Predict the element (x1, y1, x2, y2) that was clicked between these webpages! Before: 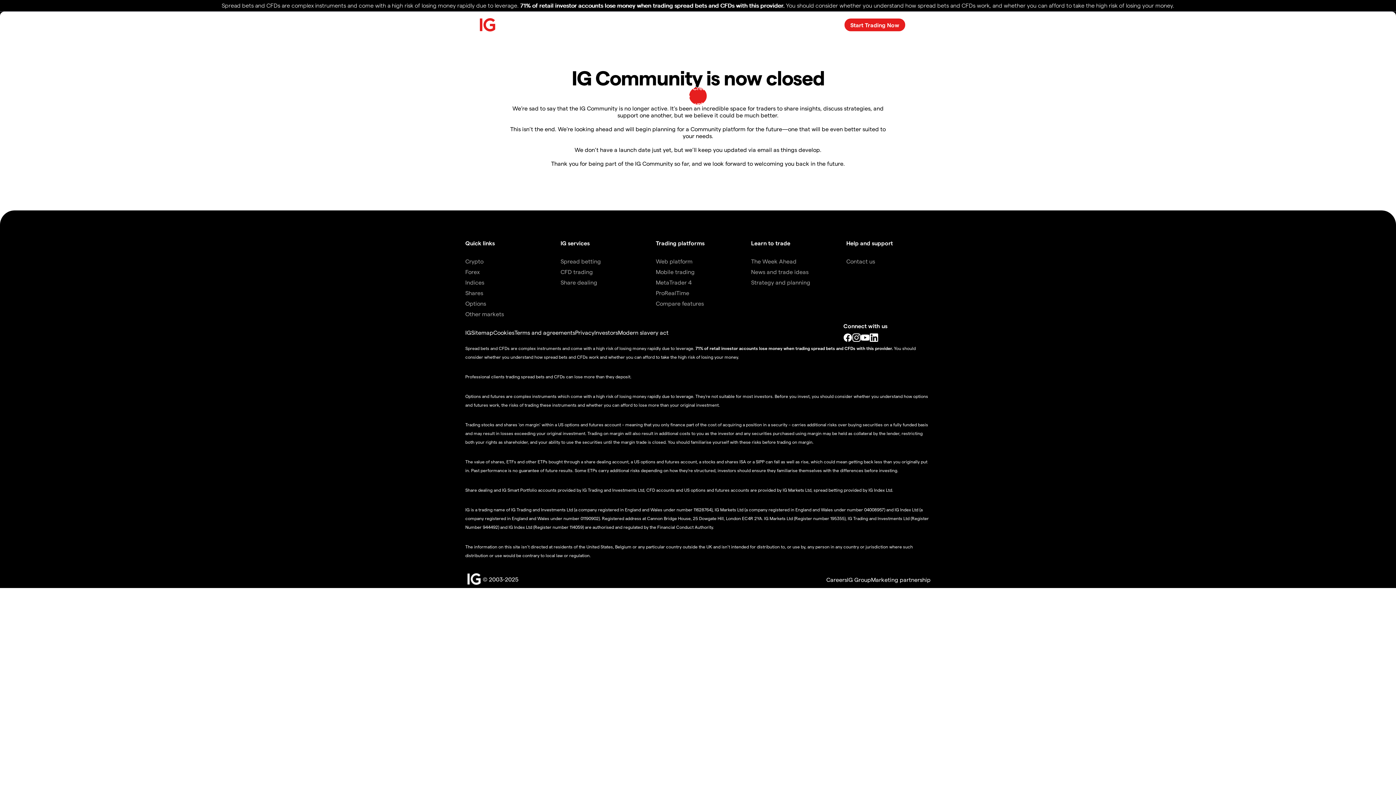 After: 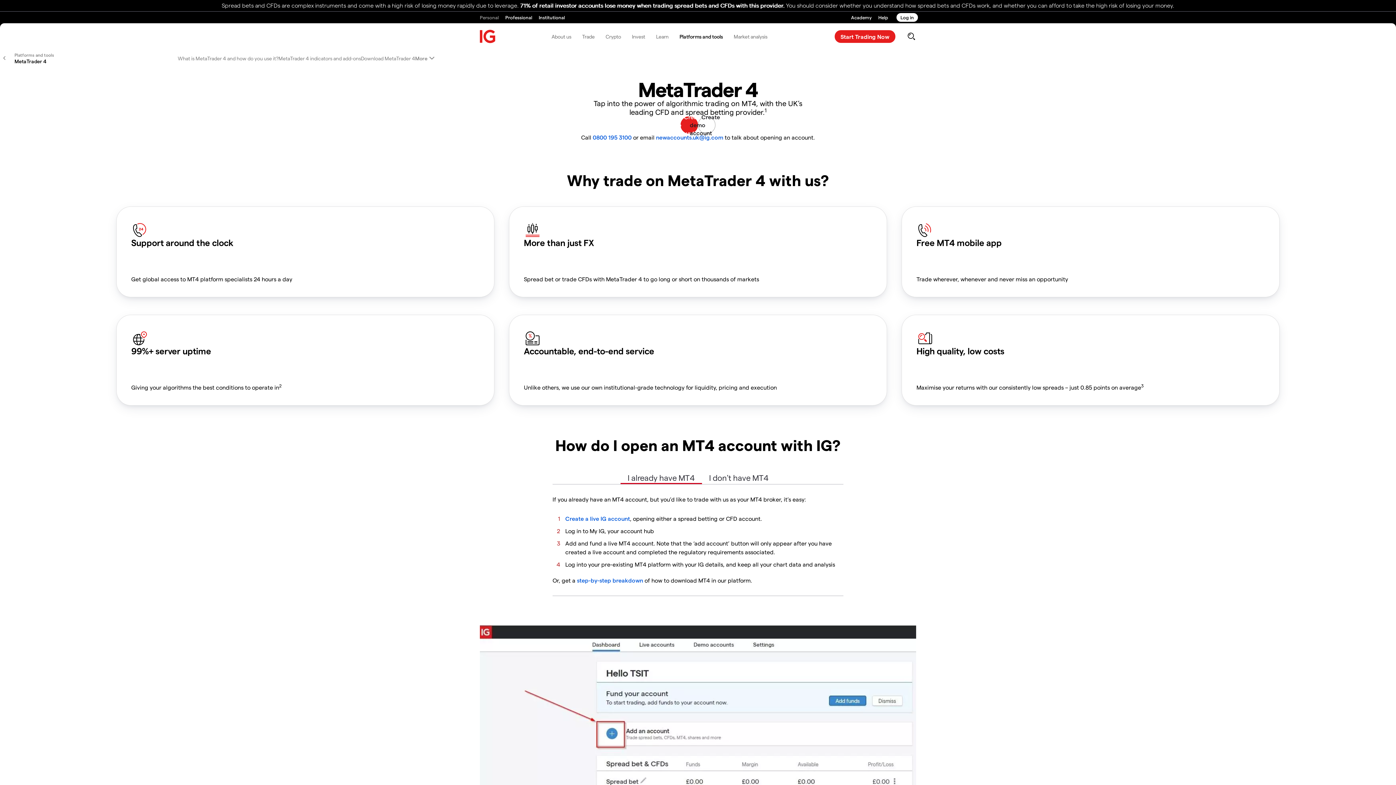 Action: label: MetaTrader 4 bbox: (656, 278, 692, 285)